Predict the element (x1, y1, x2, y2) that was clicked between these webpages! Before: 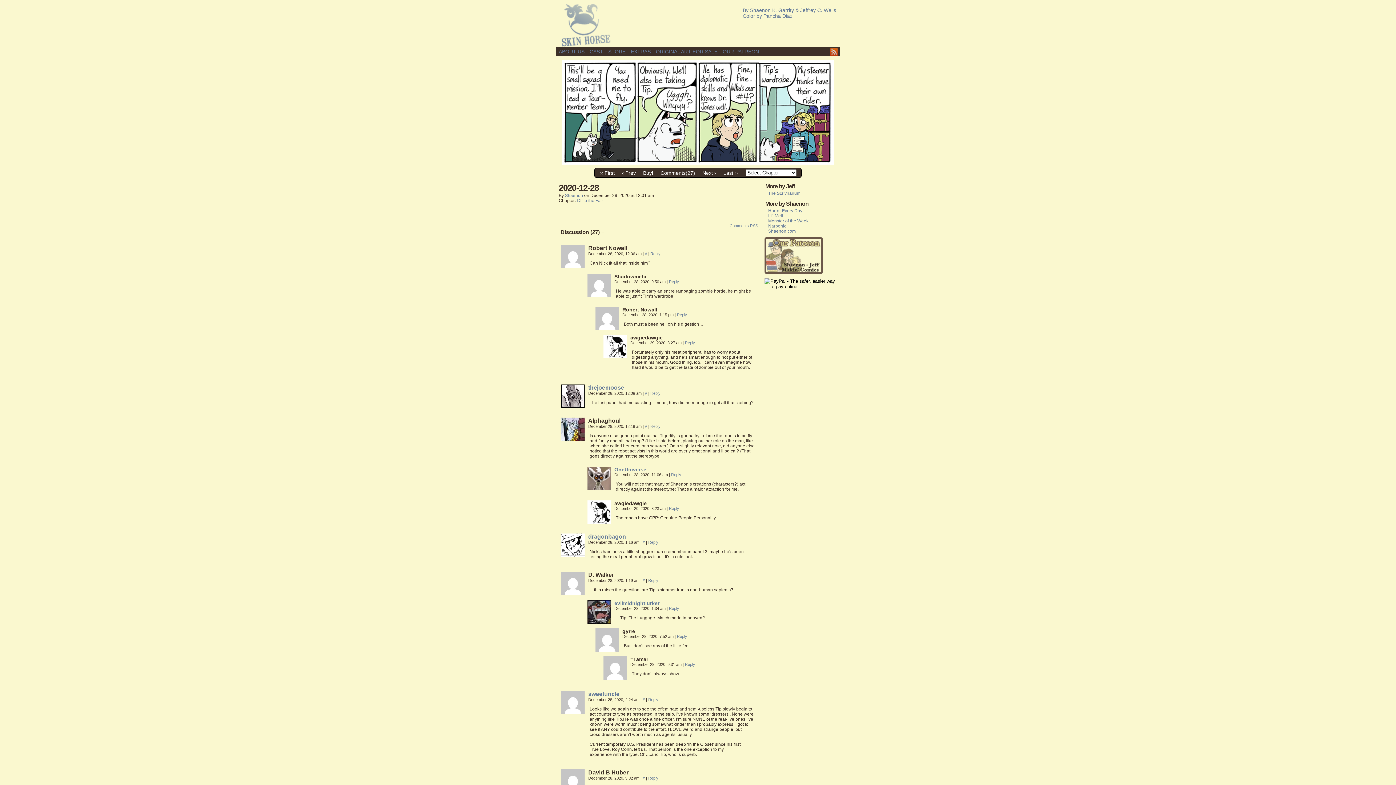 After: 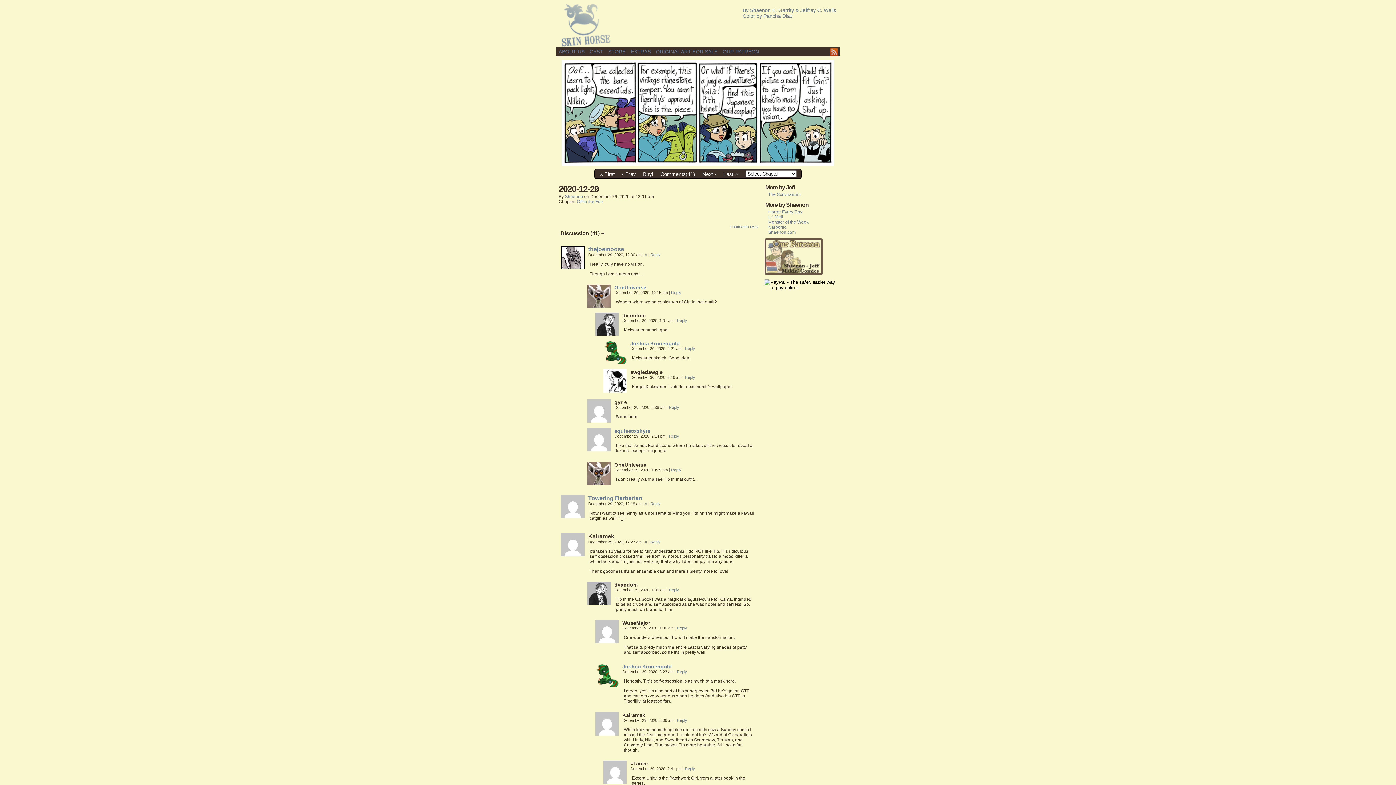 Action: label: Next › bbox: (702, 170, 716, 175)